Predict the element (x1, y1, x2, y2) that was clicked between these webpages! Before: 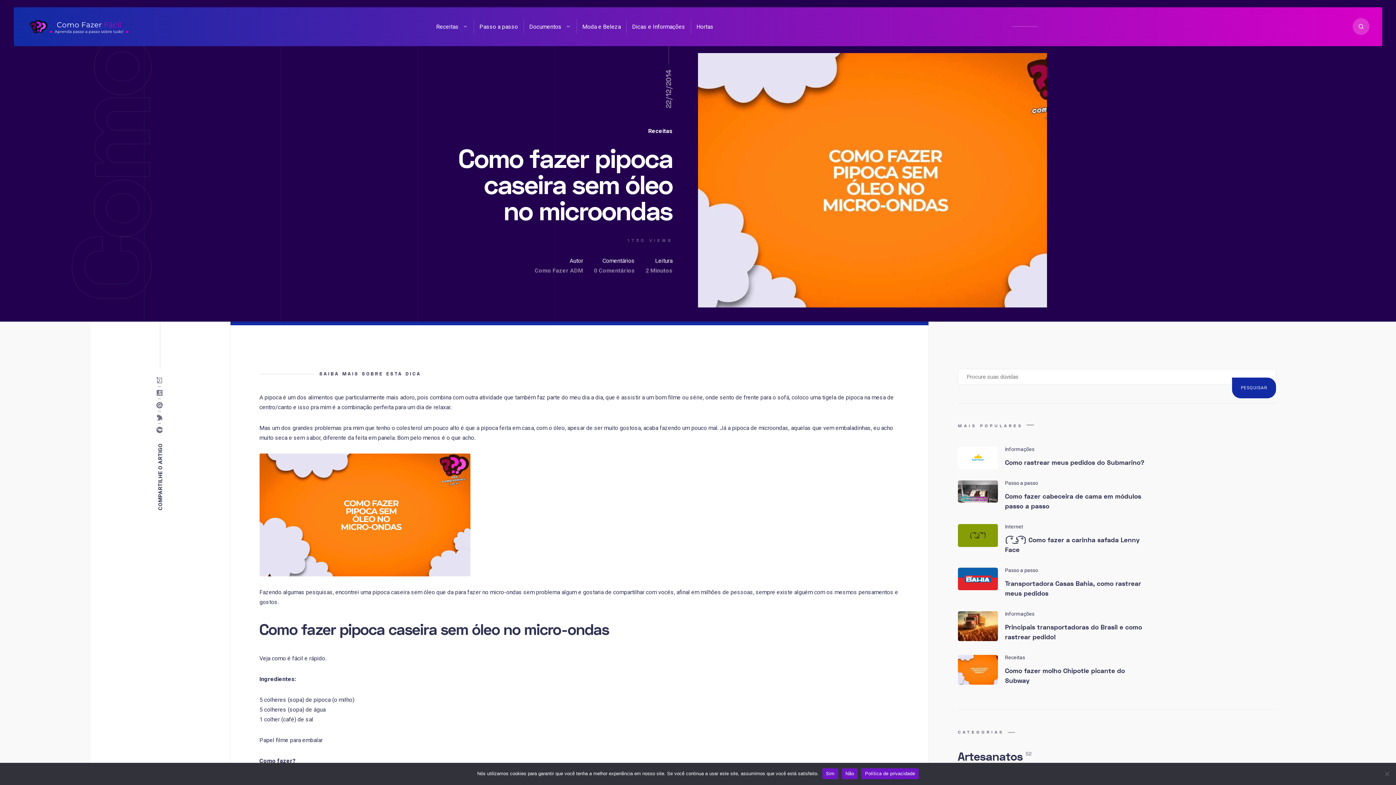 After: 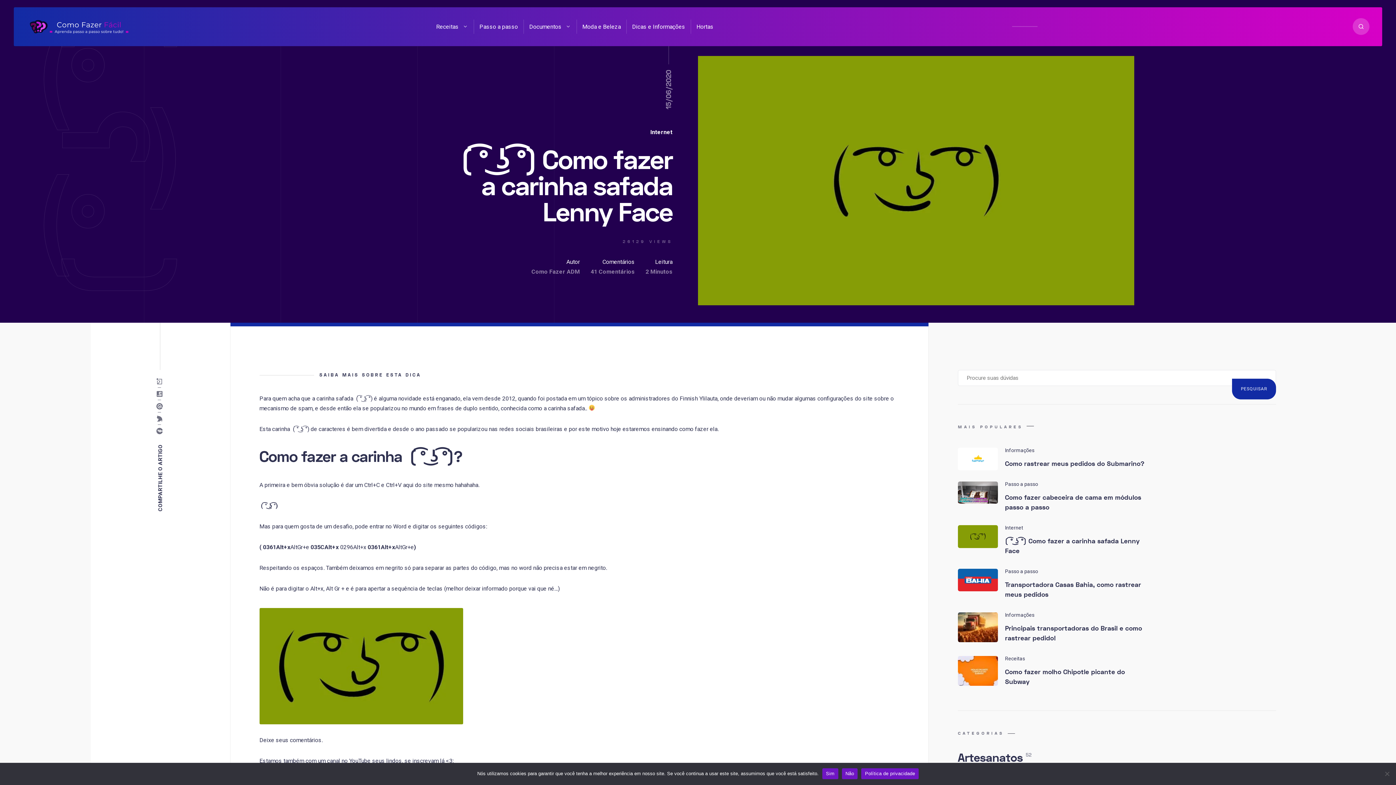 Action: bbox: (958, 524, 998, 547)